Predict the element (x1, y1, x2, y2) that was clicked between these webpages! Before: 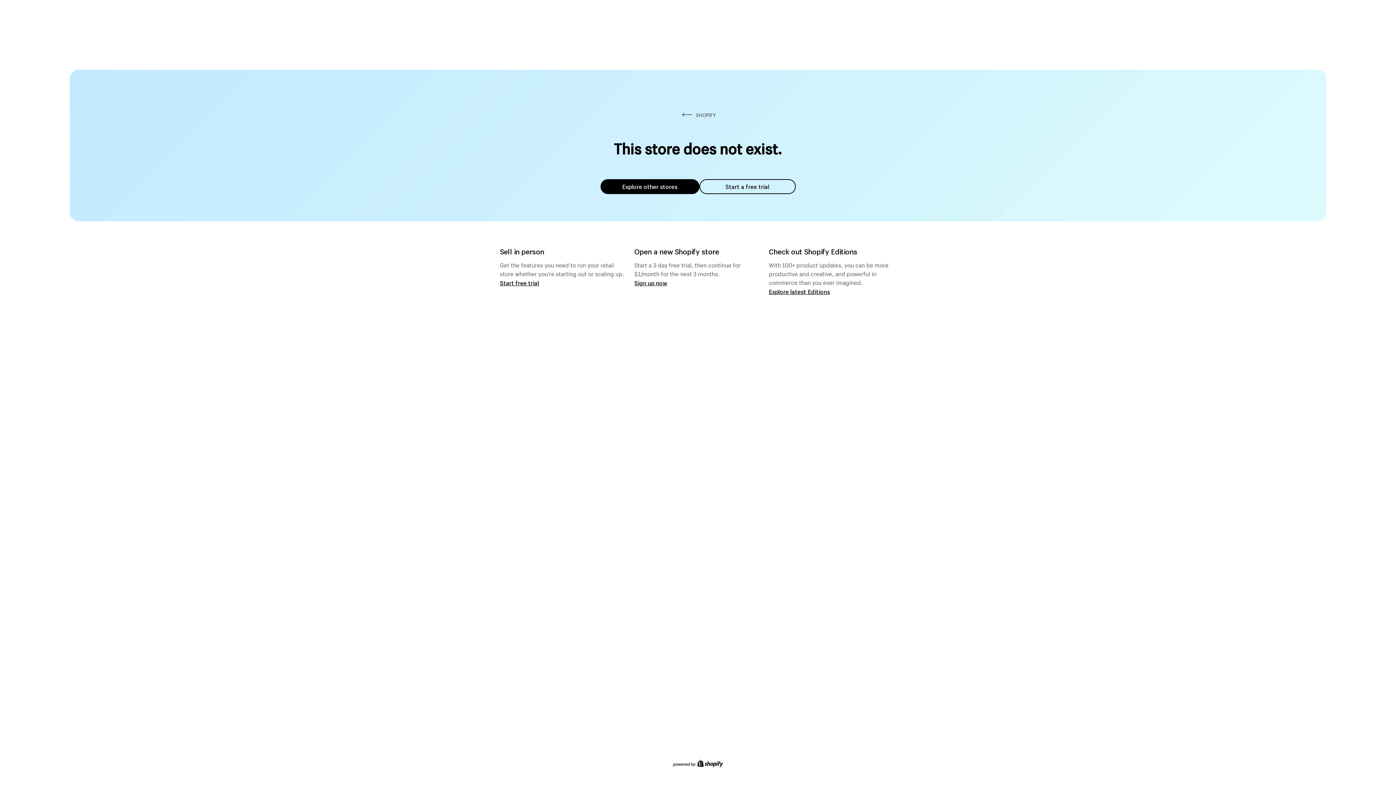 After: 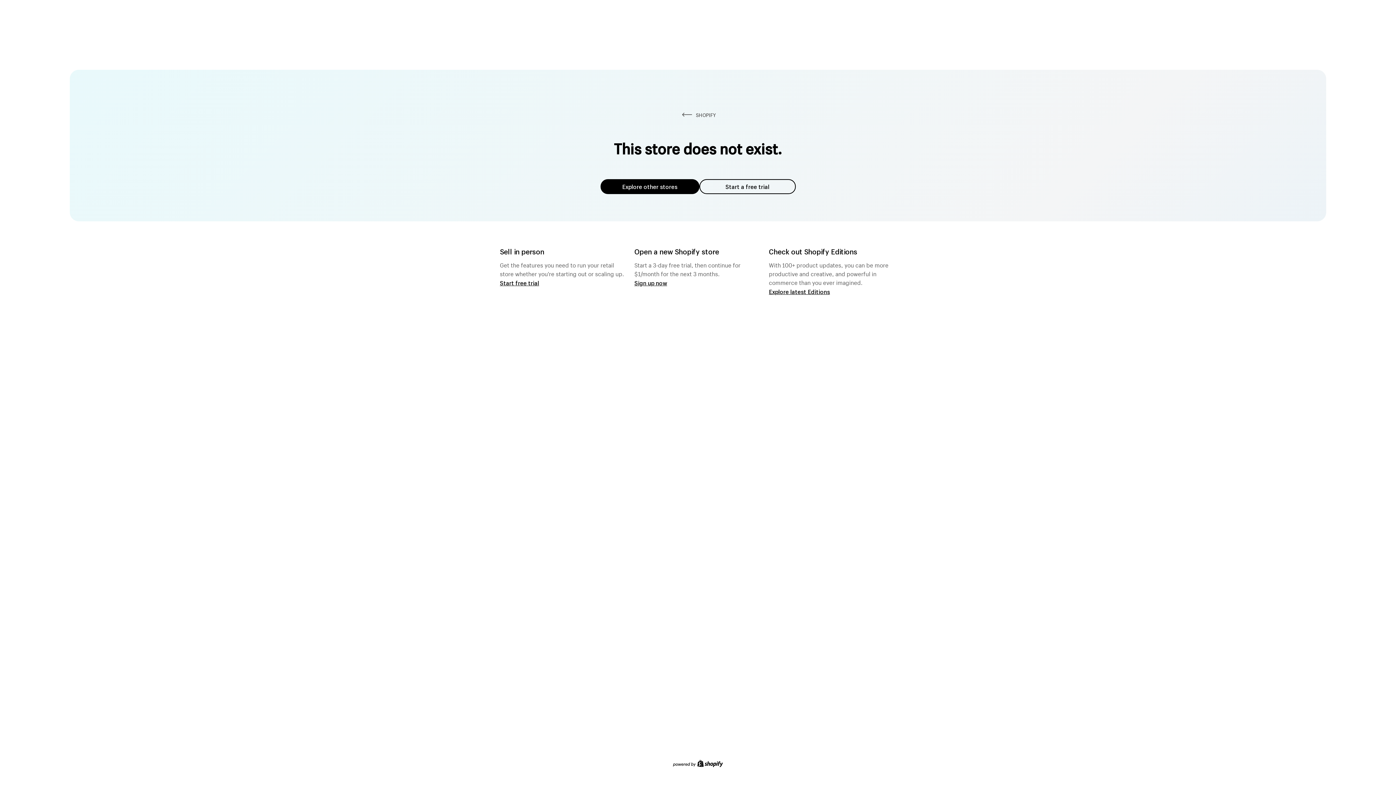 Action: label: Explore other stores bbox: (600, 179, 699, 194)